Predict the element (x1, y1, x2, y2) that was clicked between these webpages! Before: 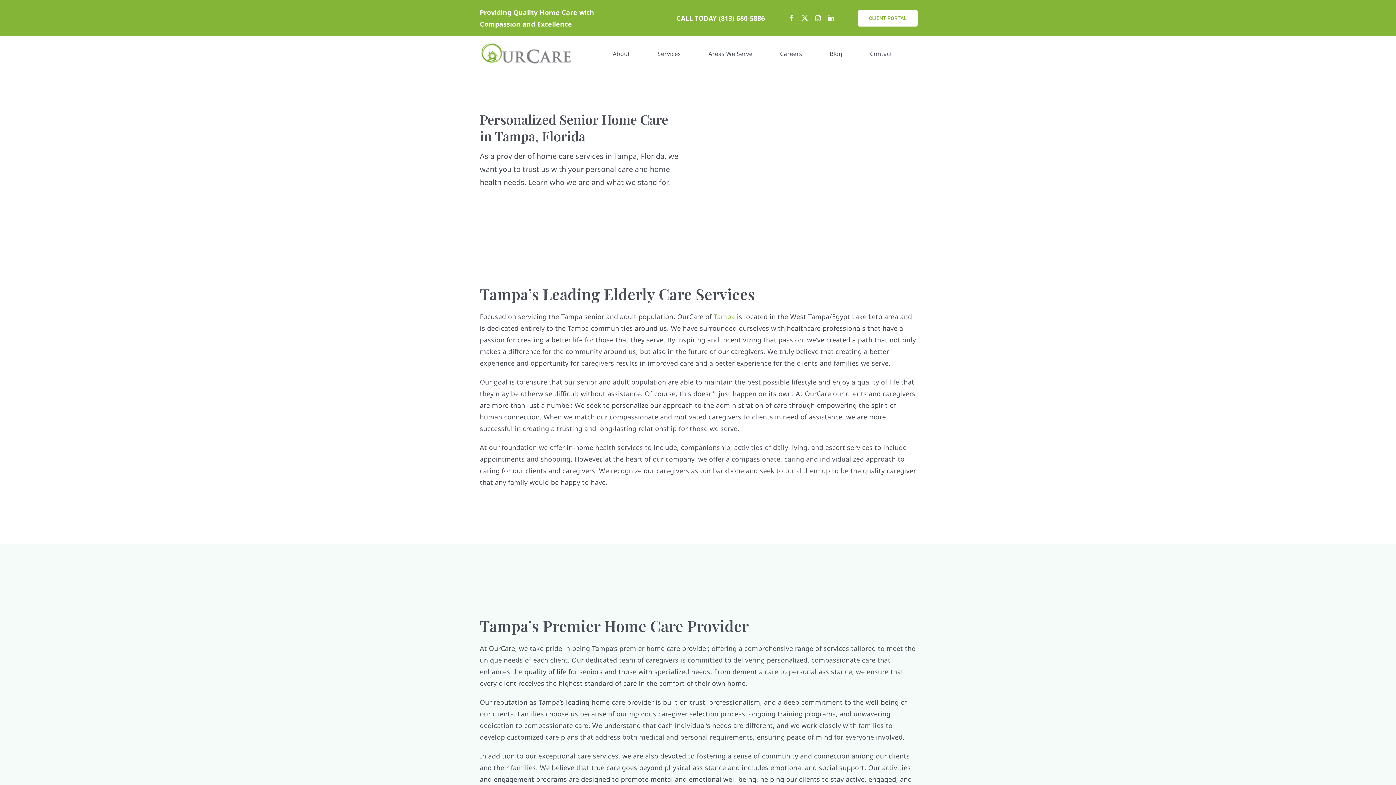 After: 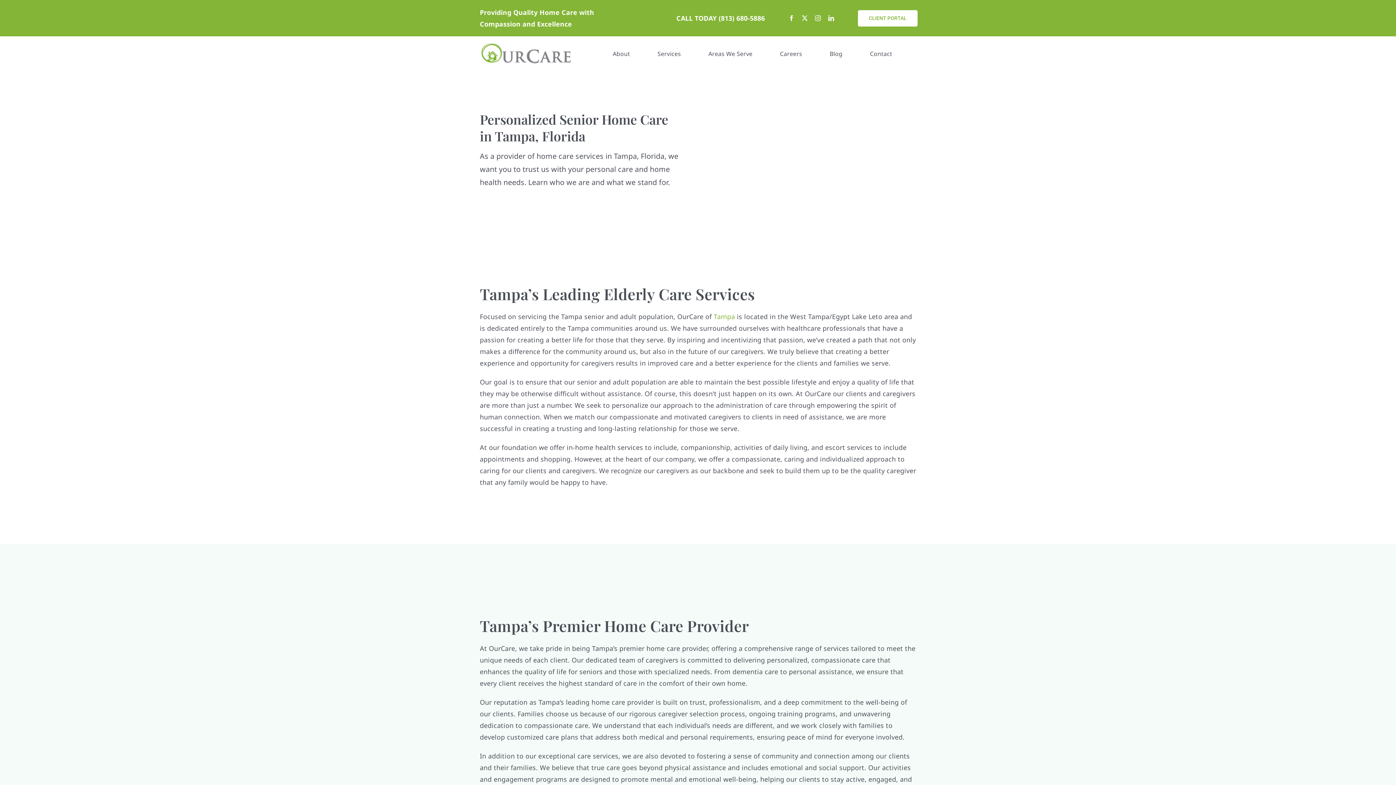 Action: label: CALL TODAY (813) 680-5886 bbox: (676, 13, 765, 22)